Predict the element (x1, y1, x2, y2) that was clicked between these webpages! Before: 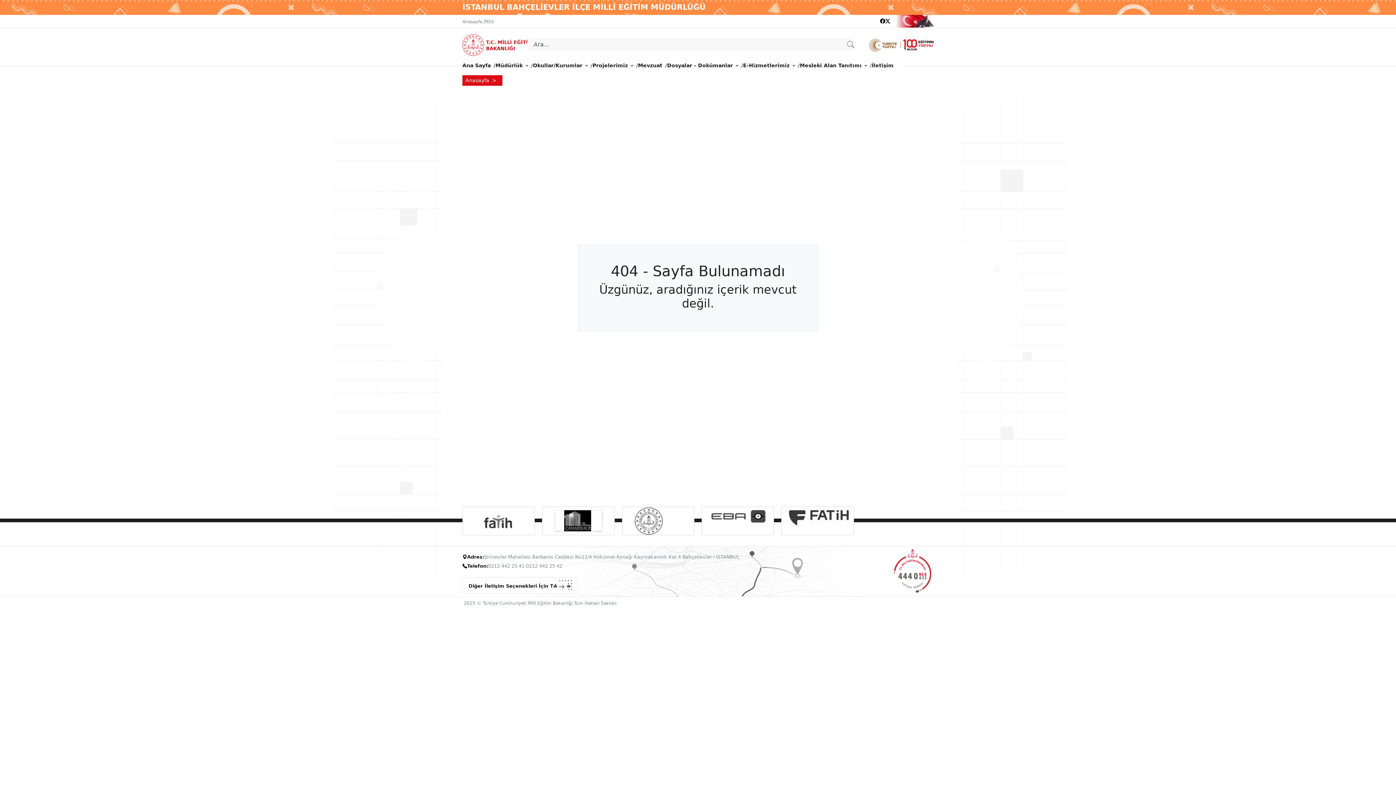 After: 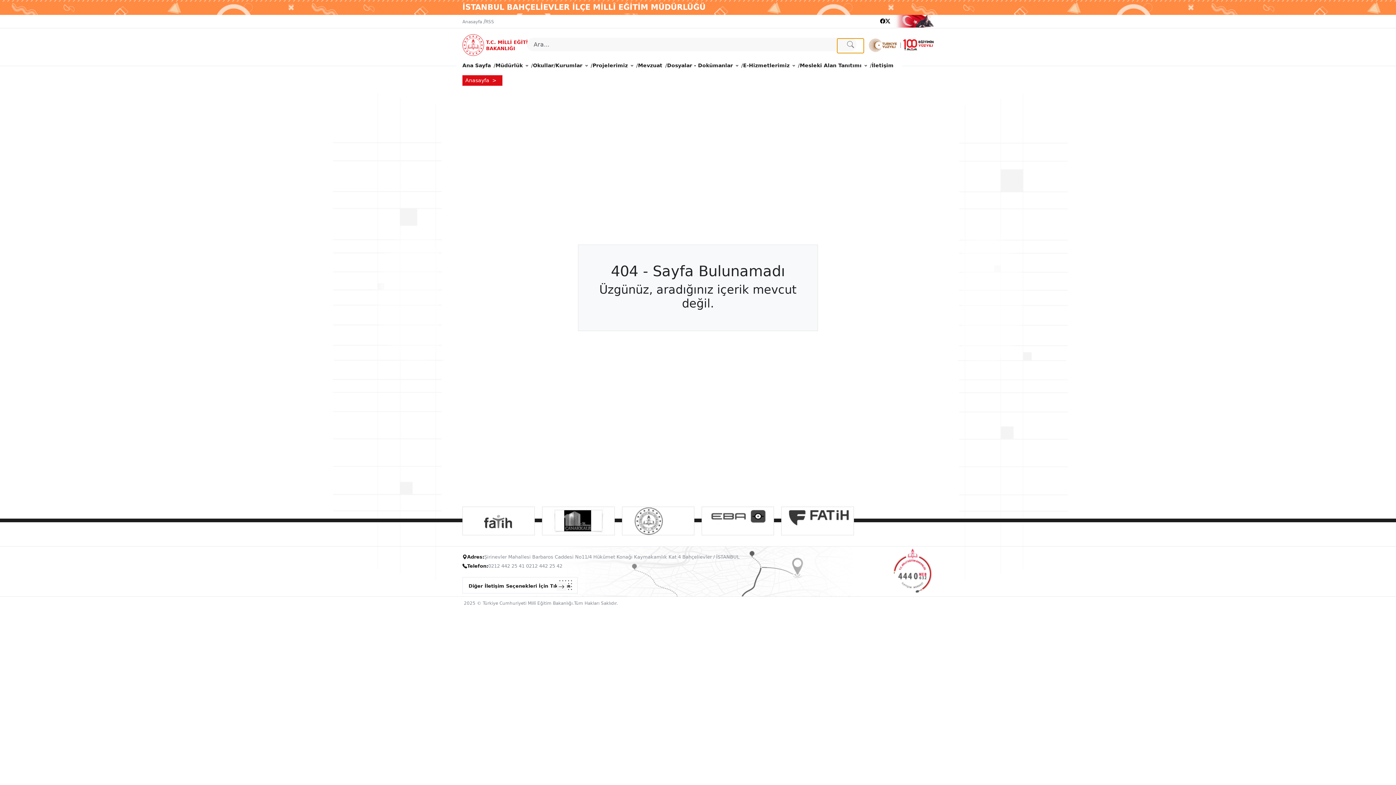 Action: bbox: (837, 38, 864, 53)